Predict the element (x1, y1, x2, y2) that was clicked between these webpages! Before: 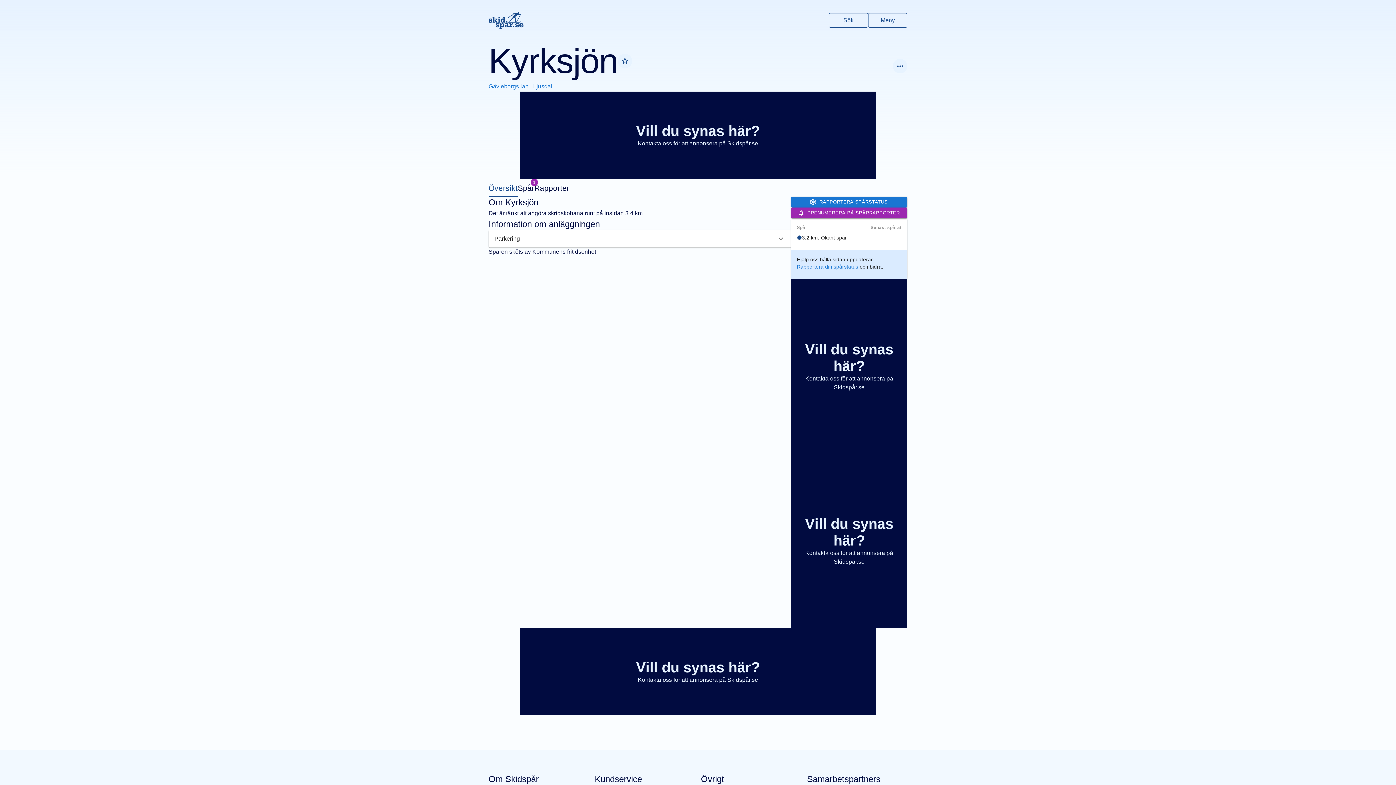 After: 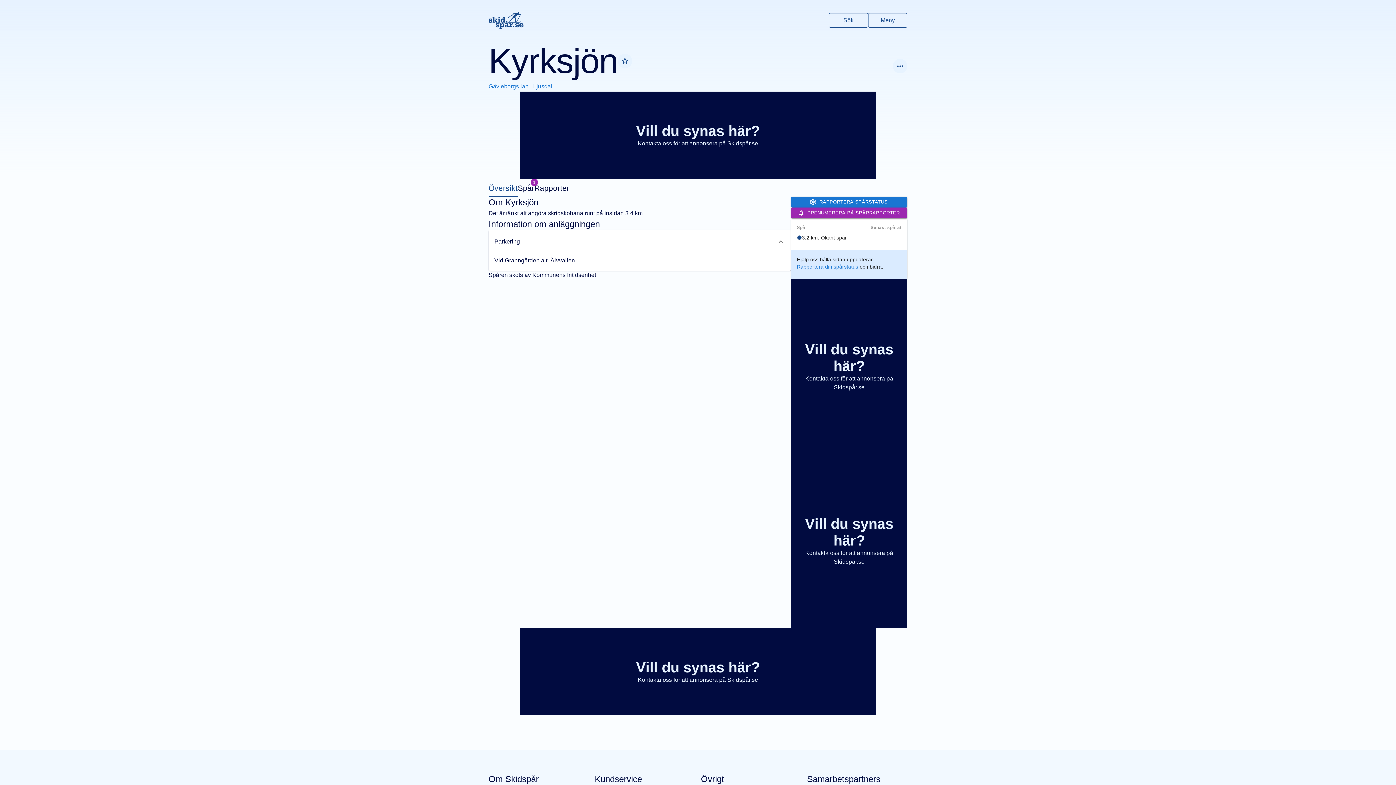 Action: bbox: (488, 230, 791, 247) label: Parkering